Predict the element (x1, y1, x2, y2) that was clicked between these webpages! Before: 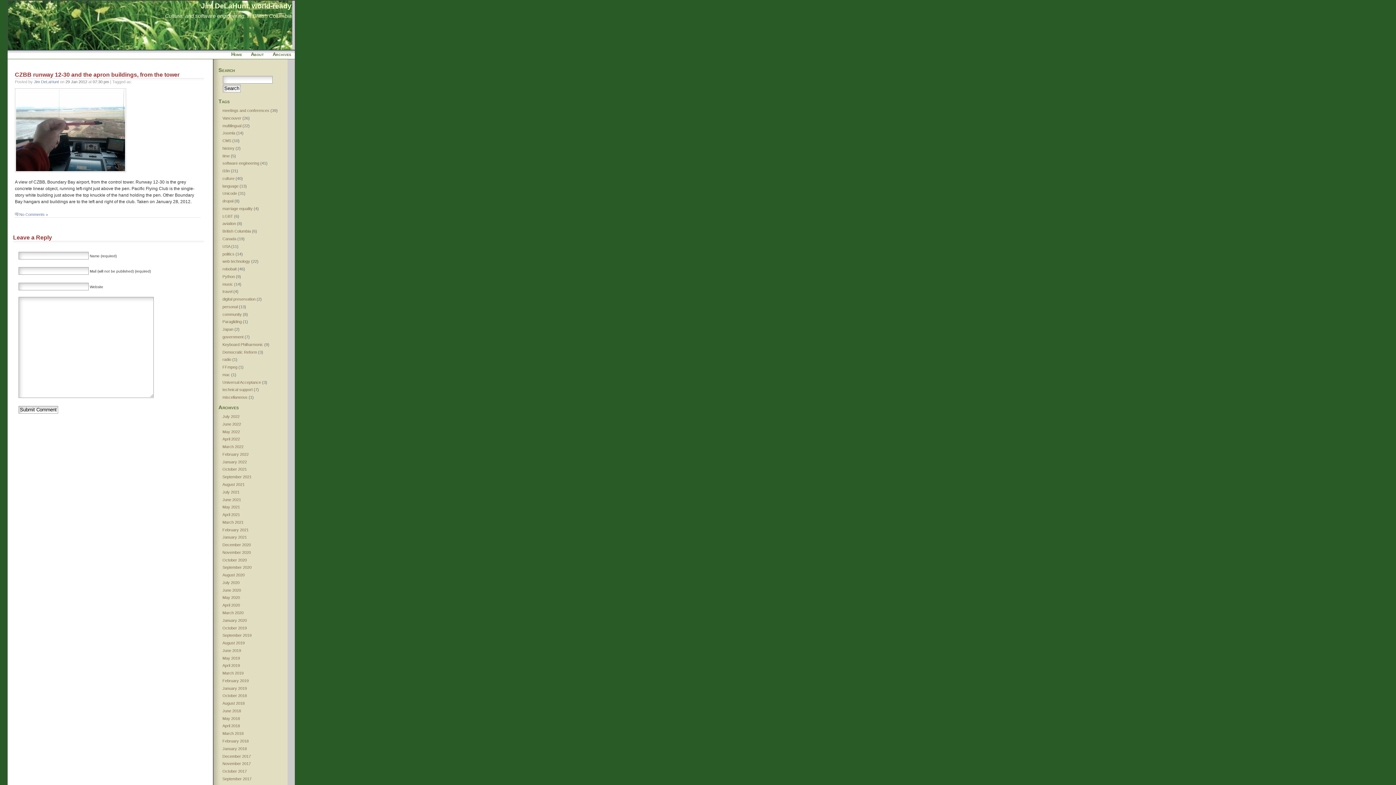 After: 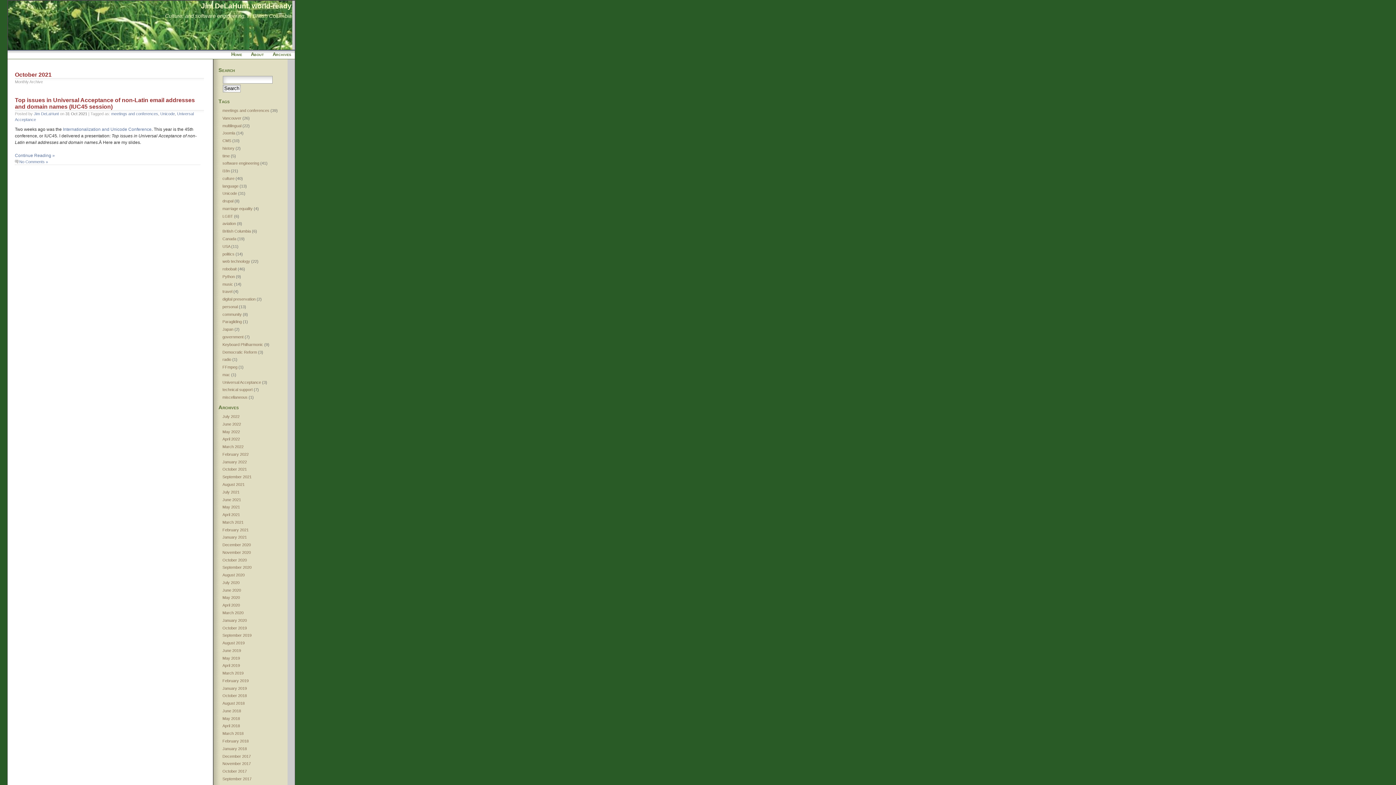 Action: bbox: (222, 467, 246, 471) label: October 2021